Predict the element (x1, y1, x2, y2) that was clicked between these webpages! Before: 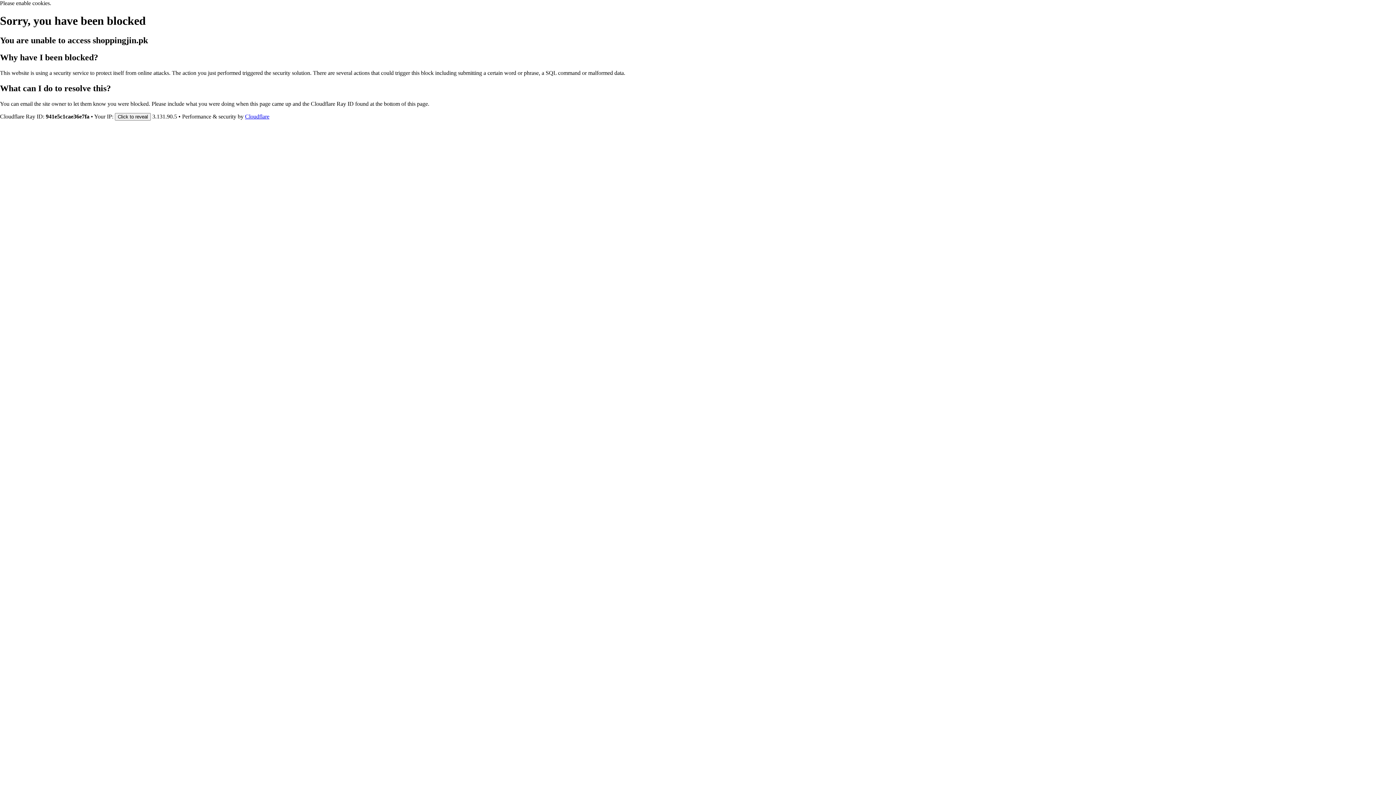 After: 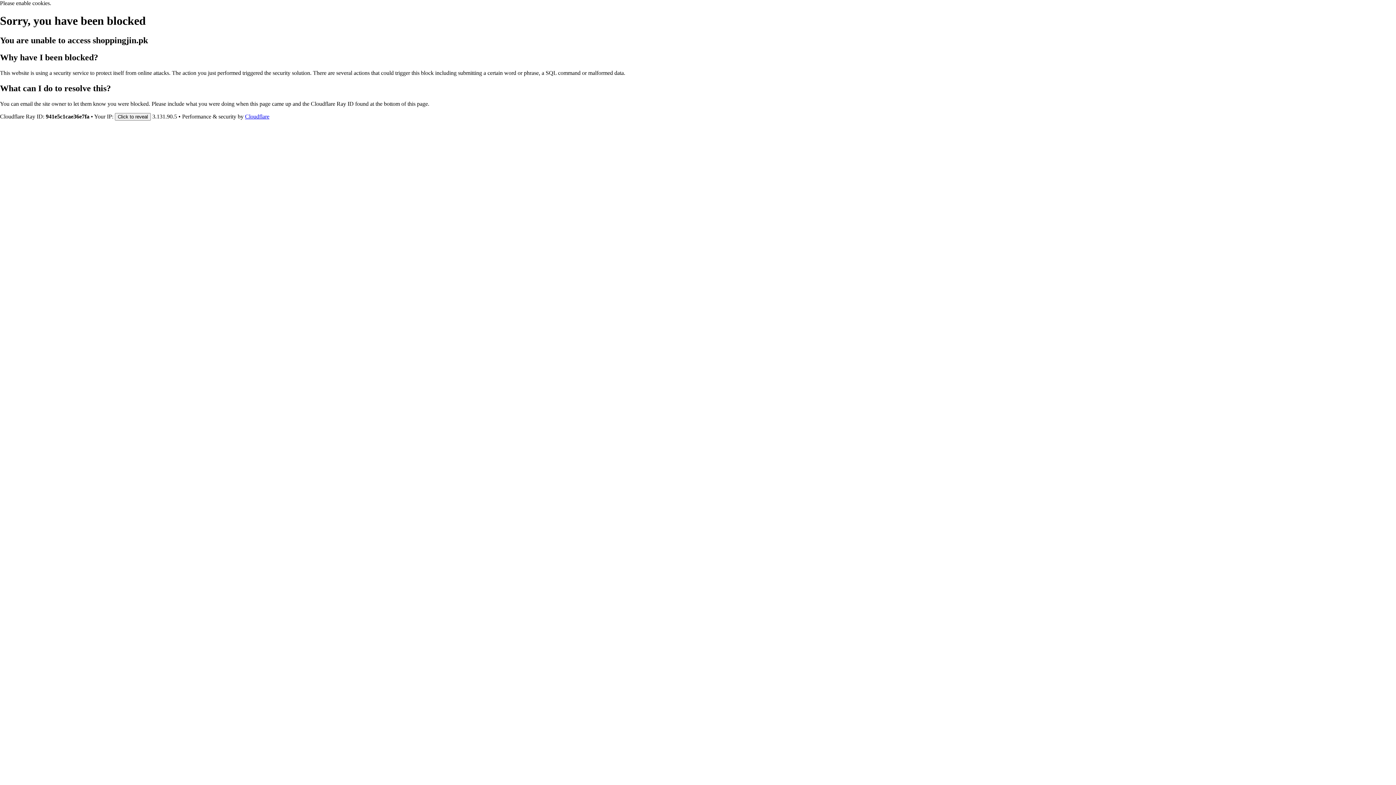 Action: label: Cloudflare bbox: (245, 113, 269, 119)